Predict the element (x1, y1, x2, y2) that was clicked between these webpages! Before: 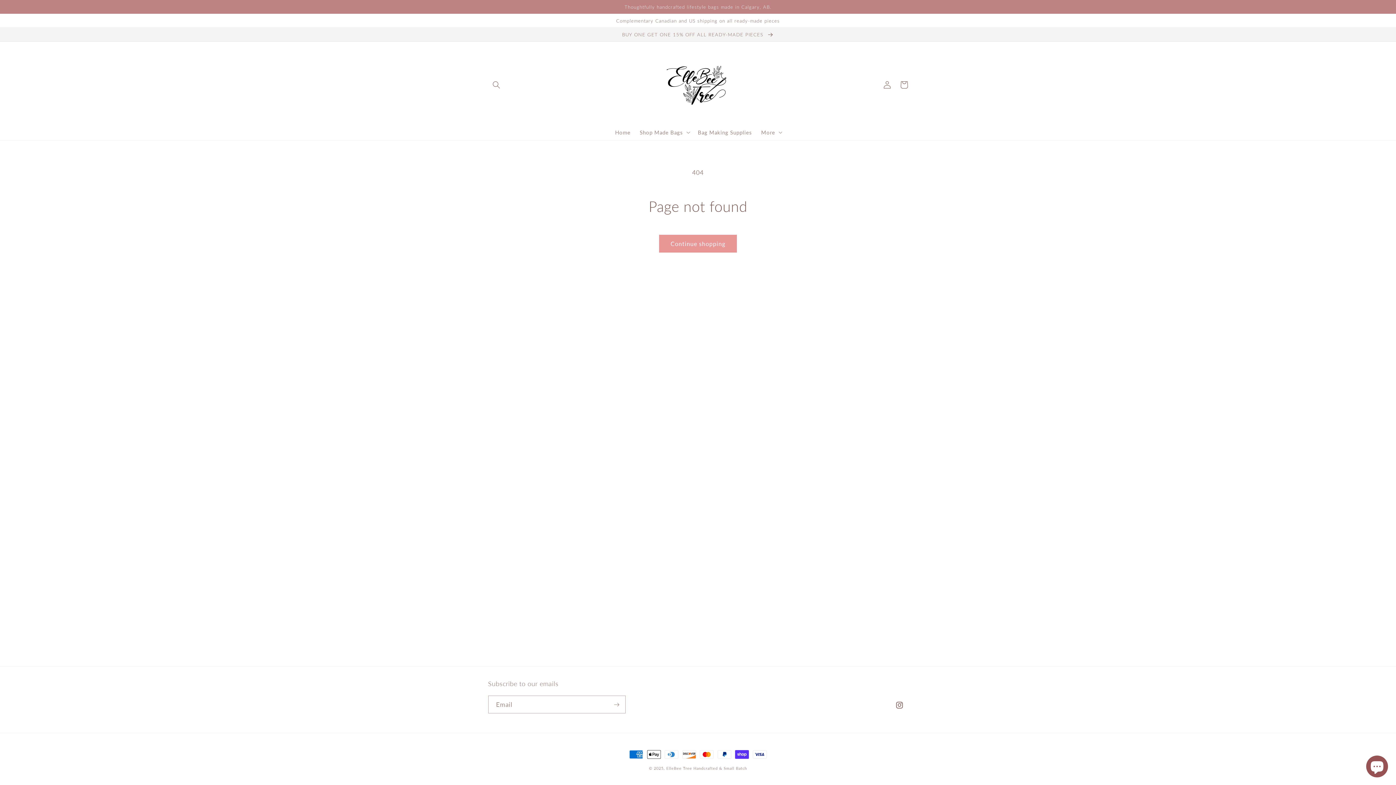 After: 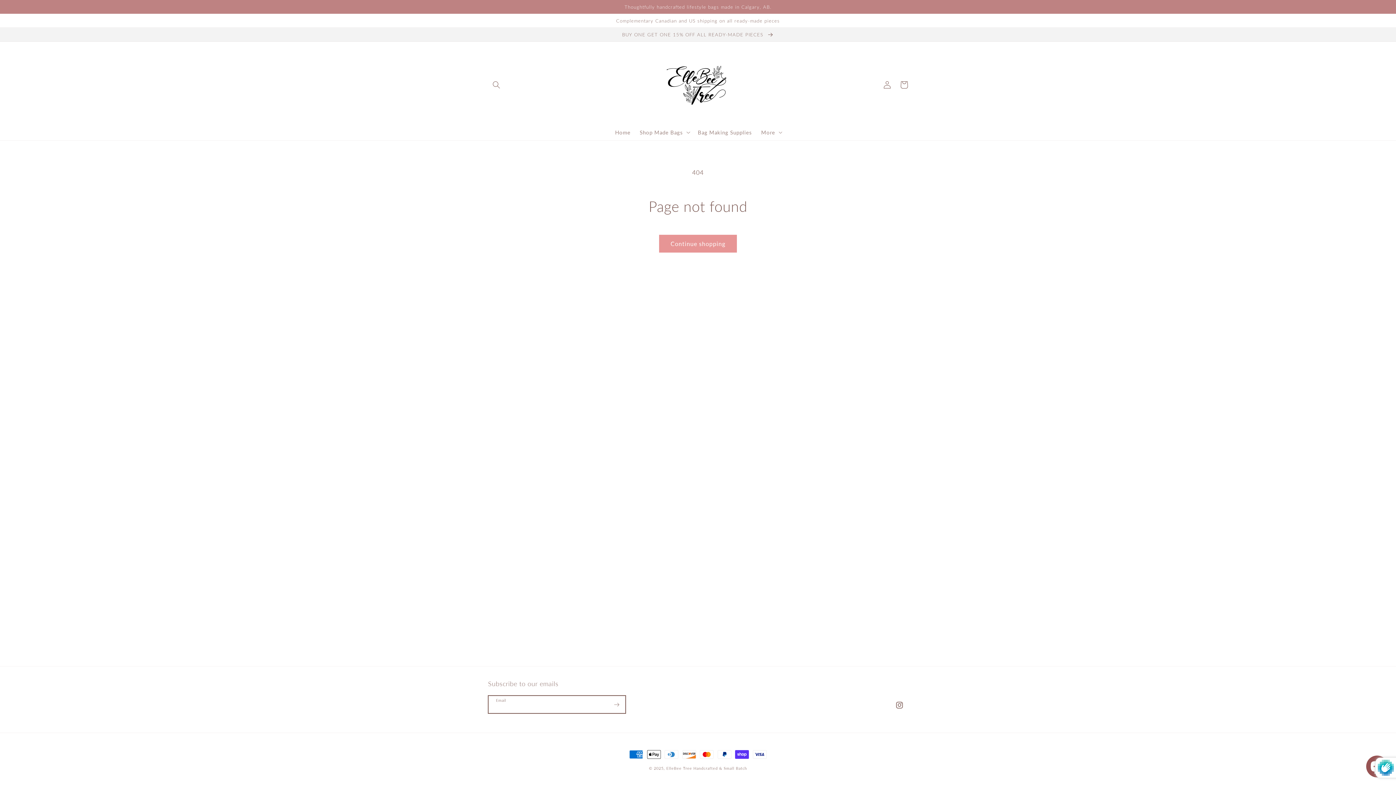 Action: label: Subscribe bbox: (608, 696, 625, 713)